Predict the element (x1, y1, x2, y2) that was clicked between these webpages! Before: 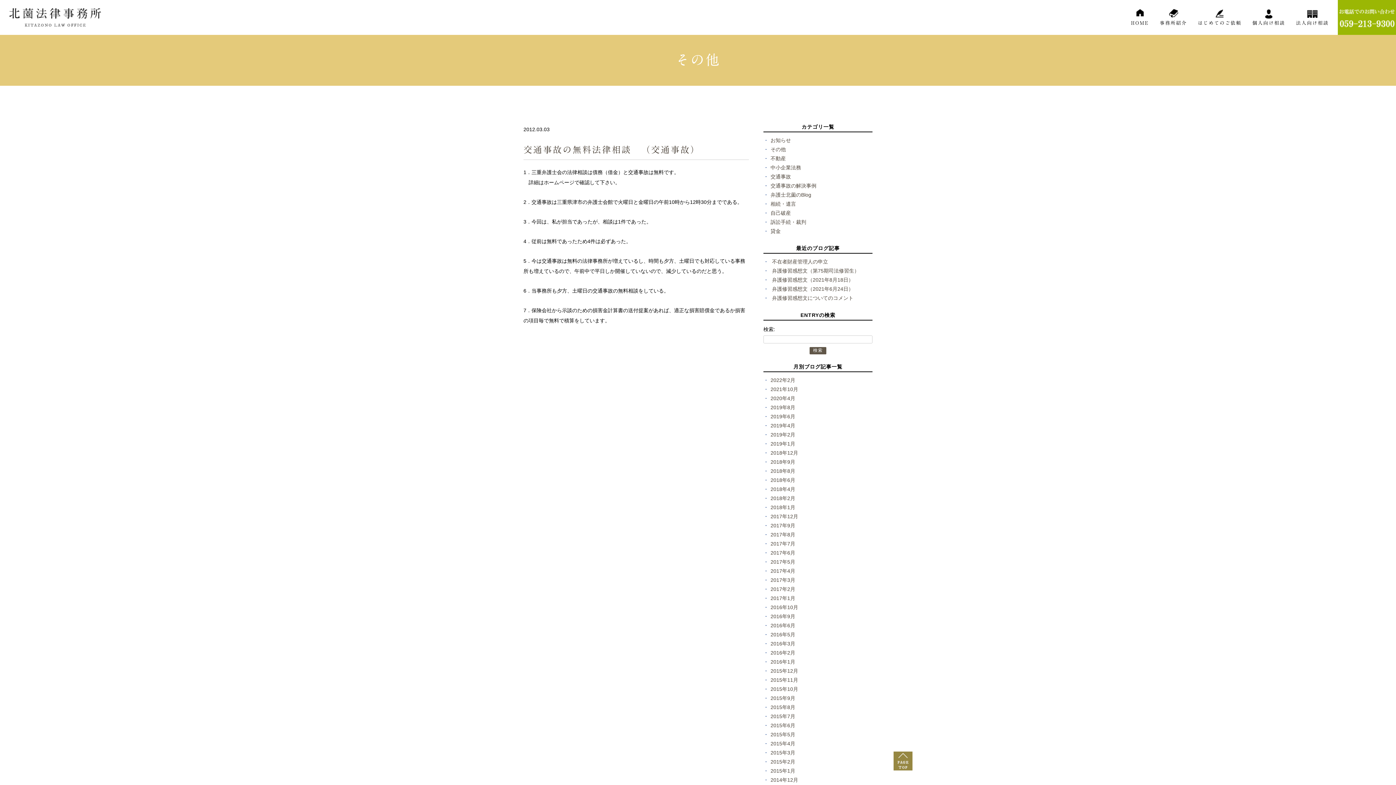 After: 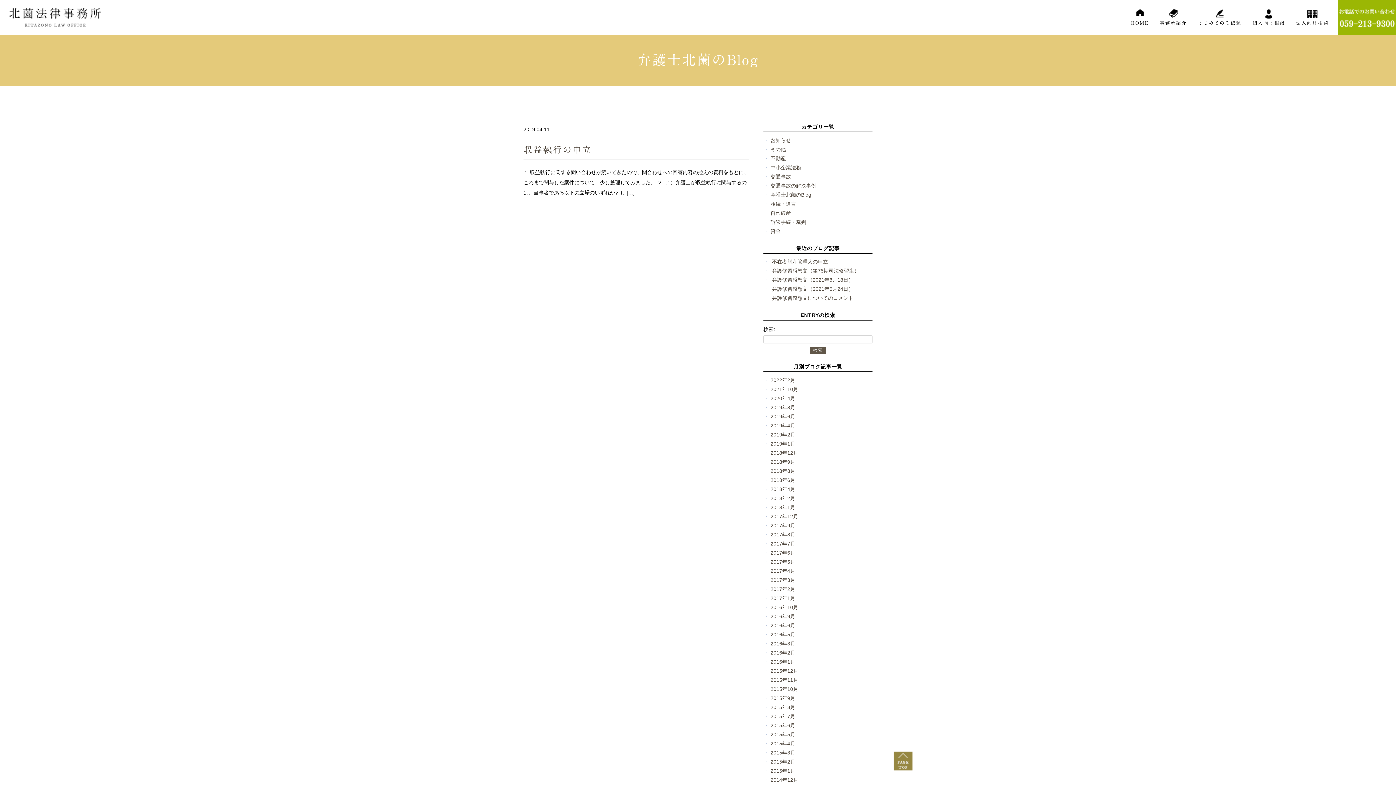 Action: label: 2019年4月 bbox: (770, 422, 795, 428)